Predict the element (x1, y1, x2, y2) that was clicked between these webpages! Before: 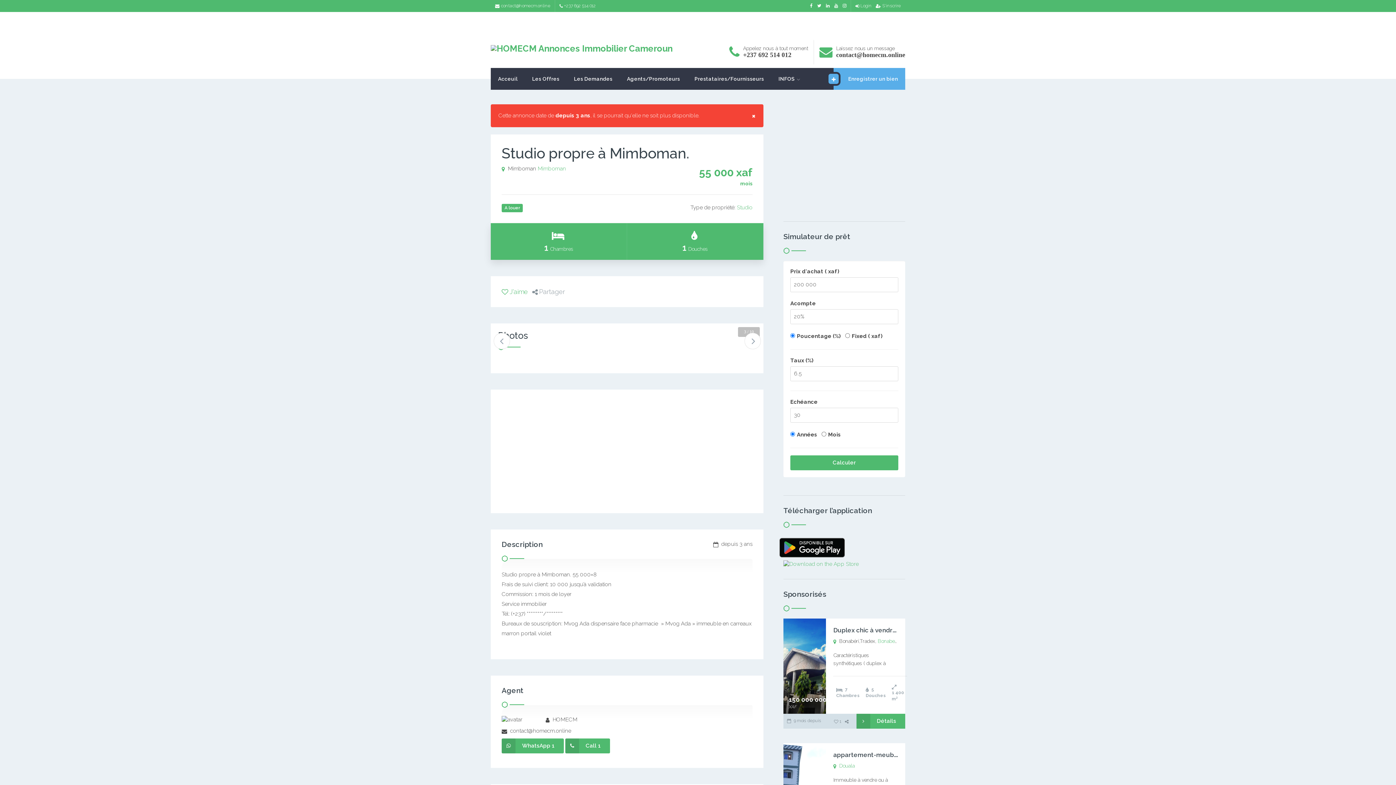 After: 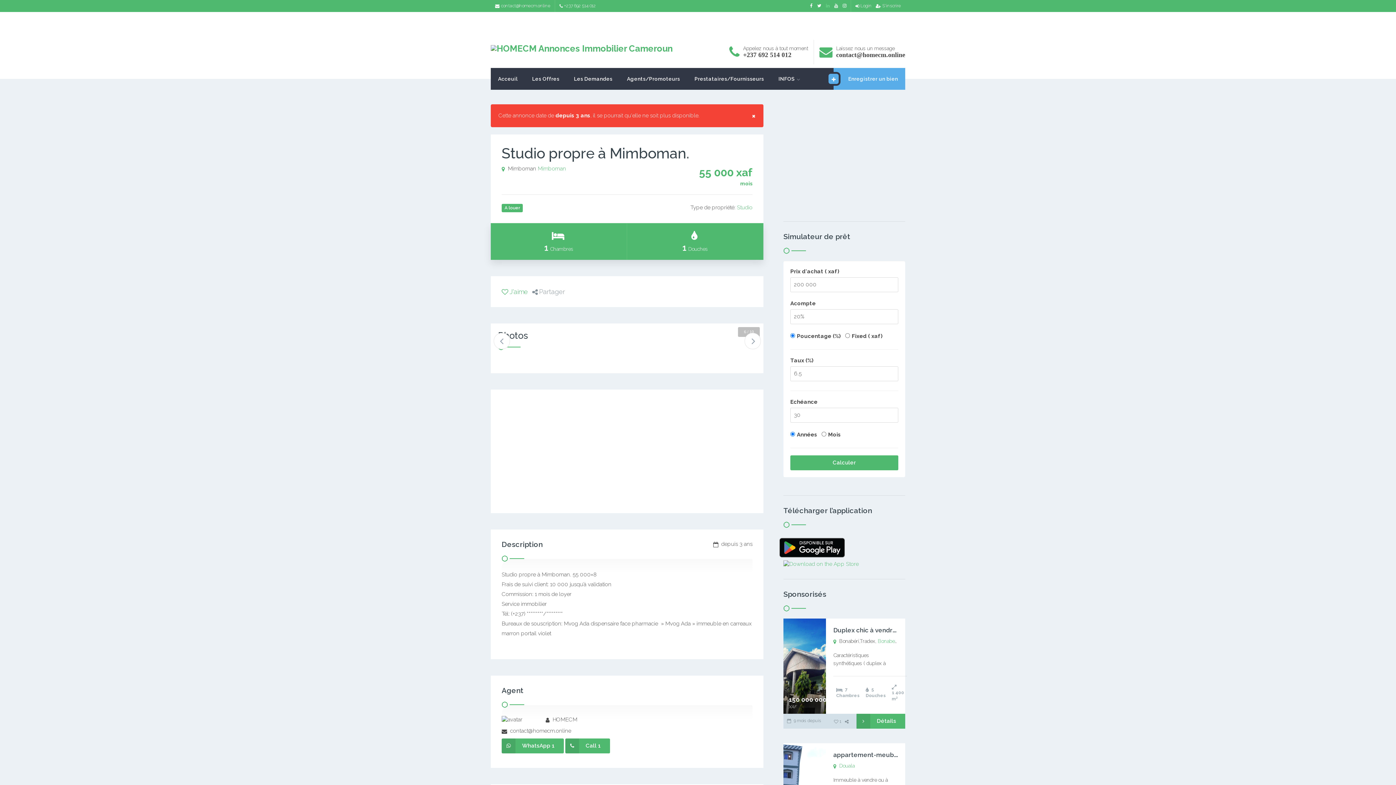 Action: bbox: (826, 3, 829, 8)